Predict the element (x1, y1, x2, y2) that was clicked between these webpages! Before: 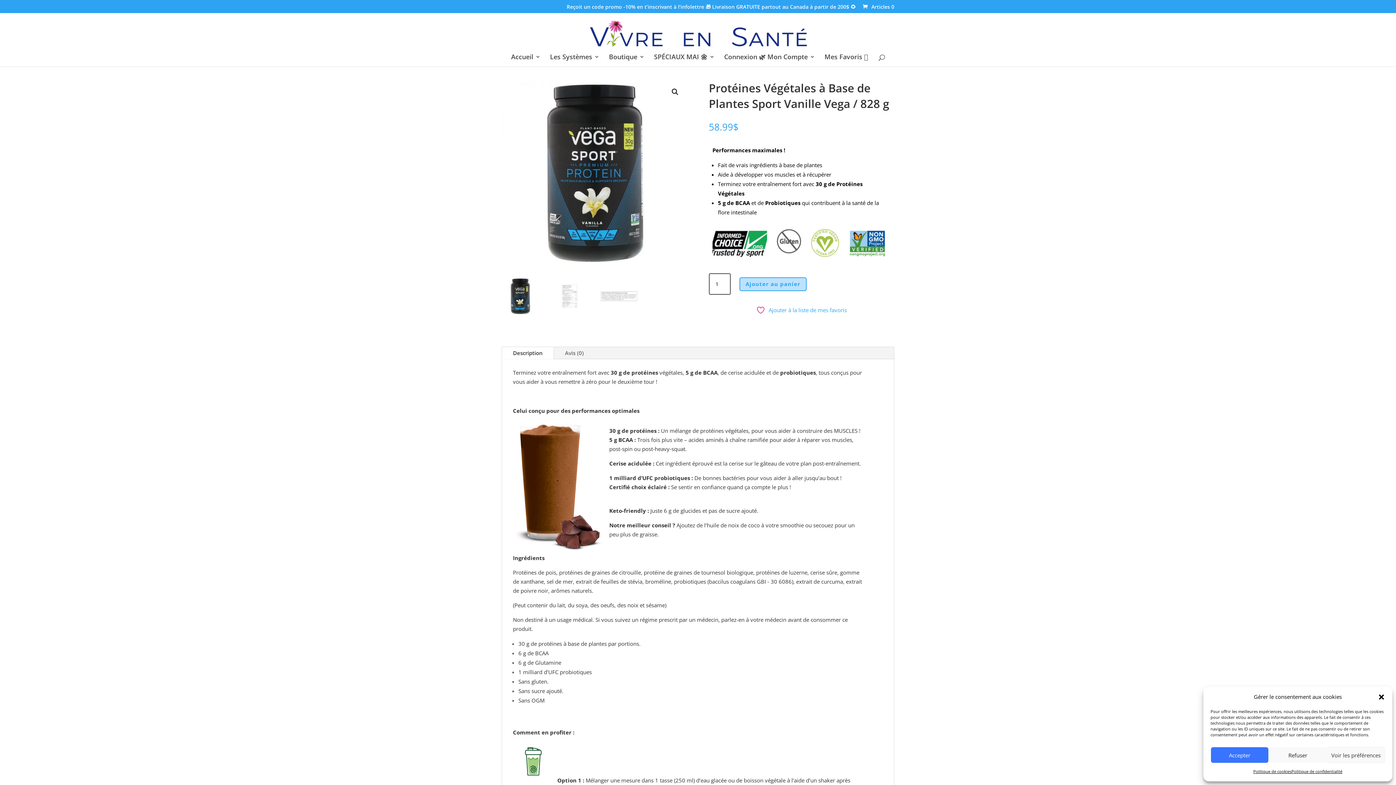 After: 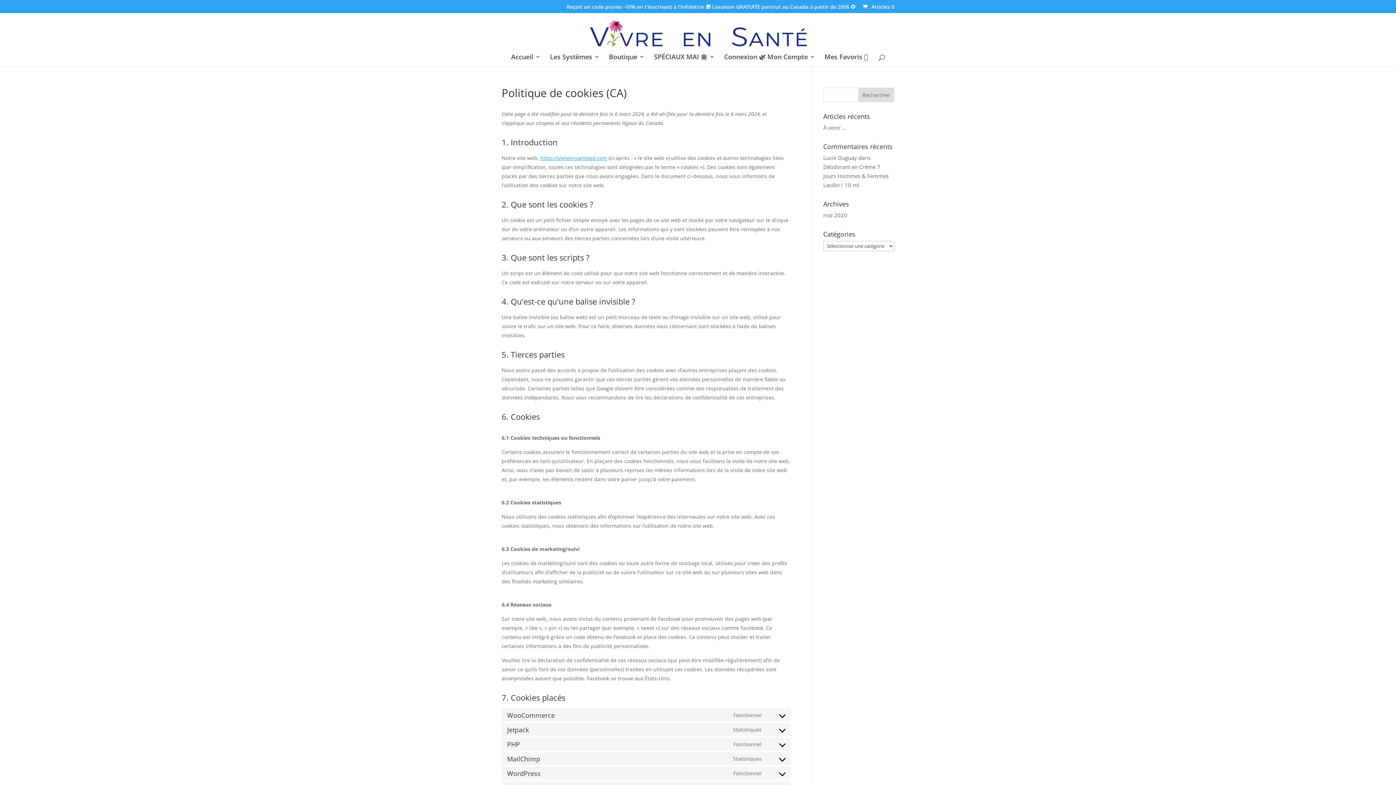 Action: label: Politique de cookies bbox: (1253, 767, 1291, 776)